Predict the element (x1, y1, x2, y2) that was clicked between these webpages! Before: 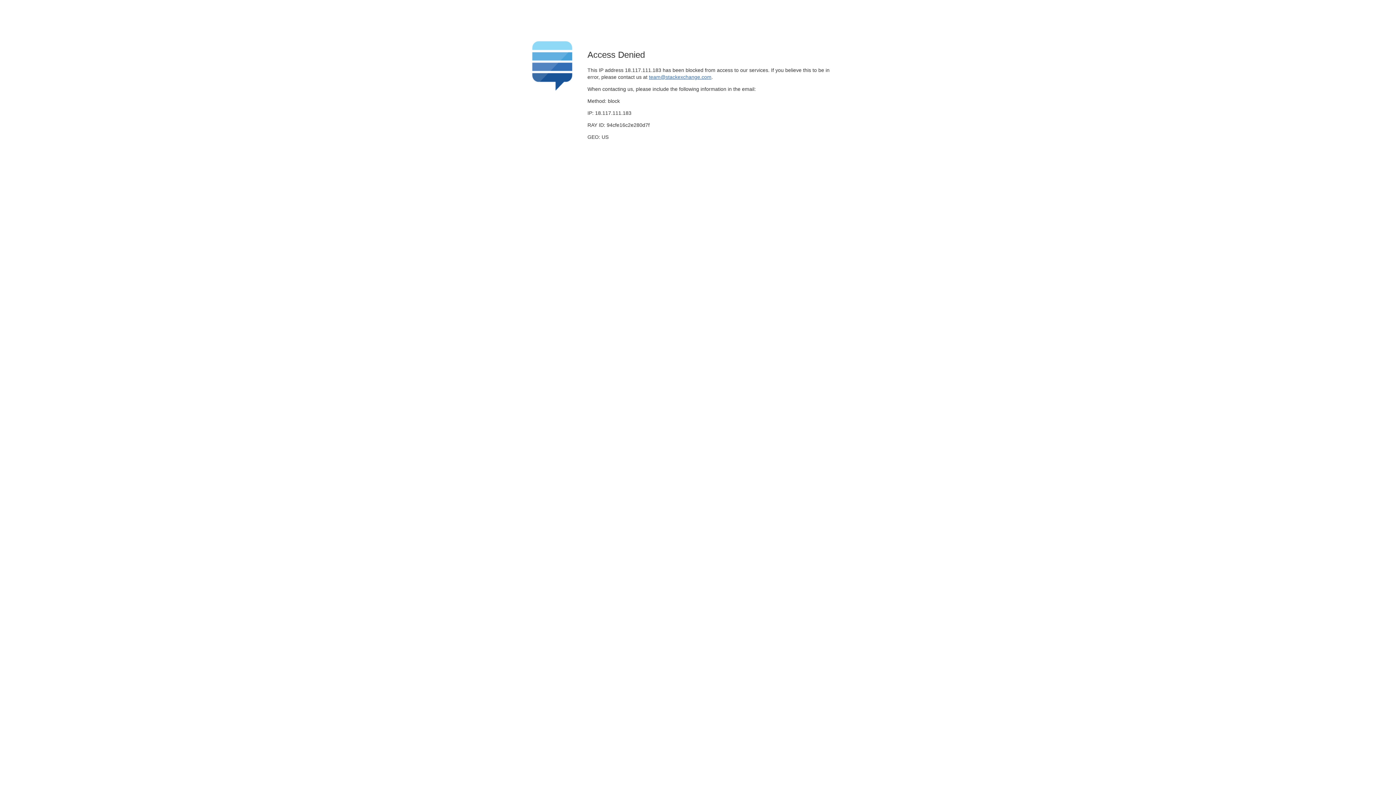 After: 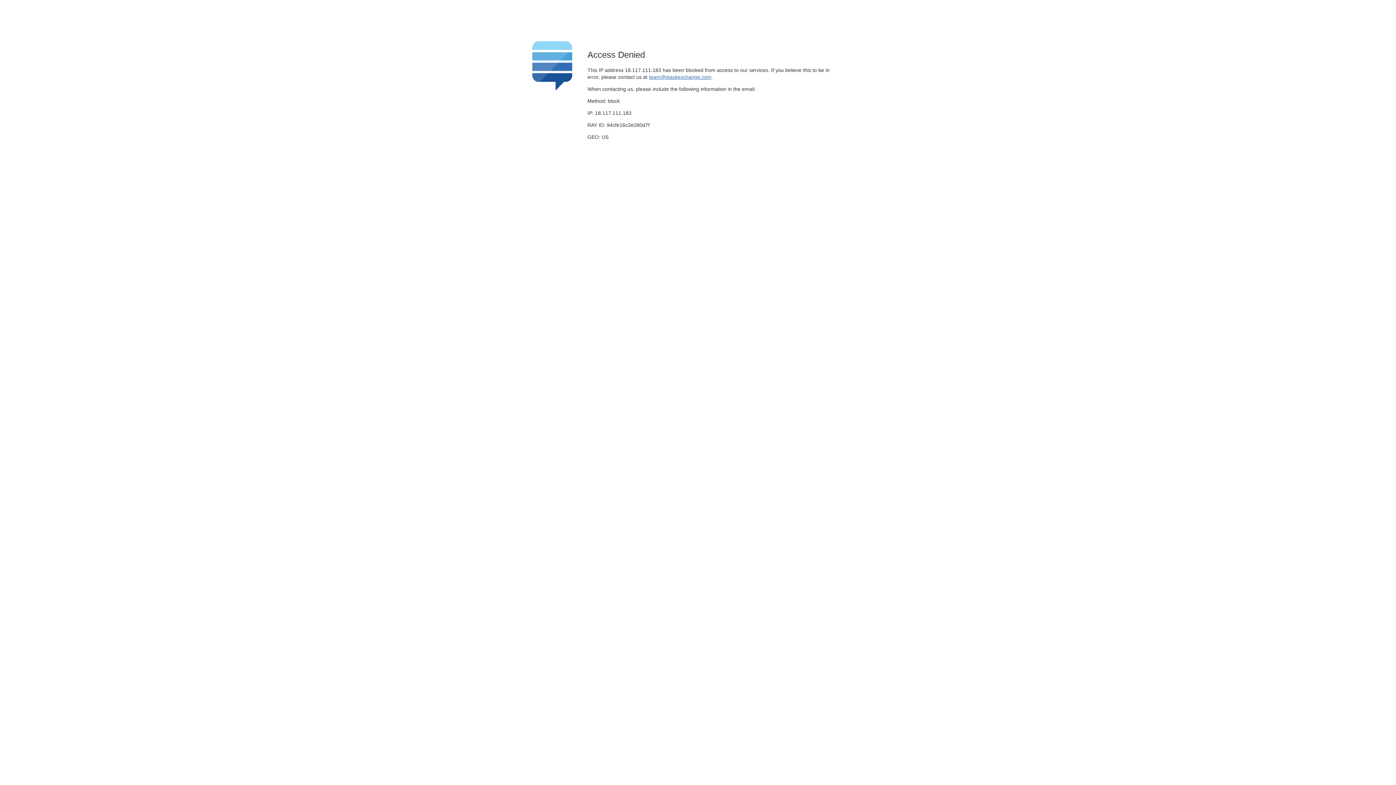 Action: label: team@stackexchange.com bbox: (649, 74, 711, 79)